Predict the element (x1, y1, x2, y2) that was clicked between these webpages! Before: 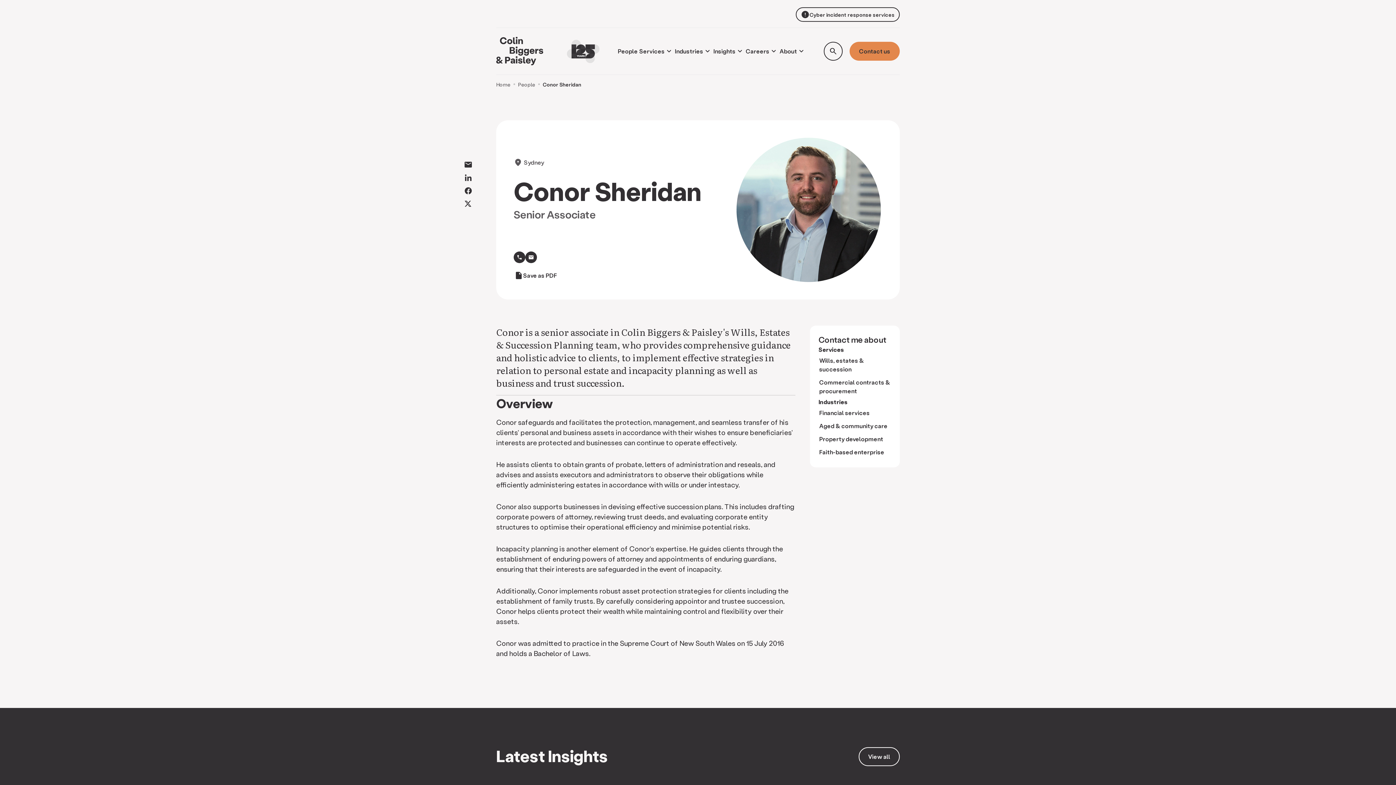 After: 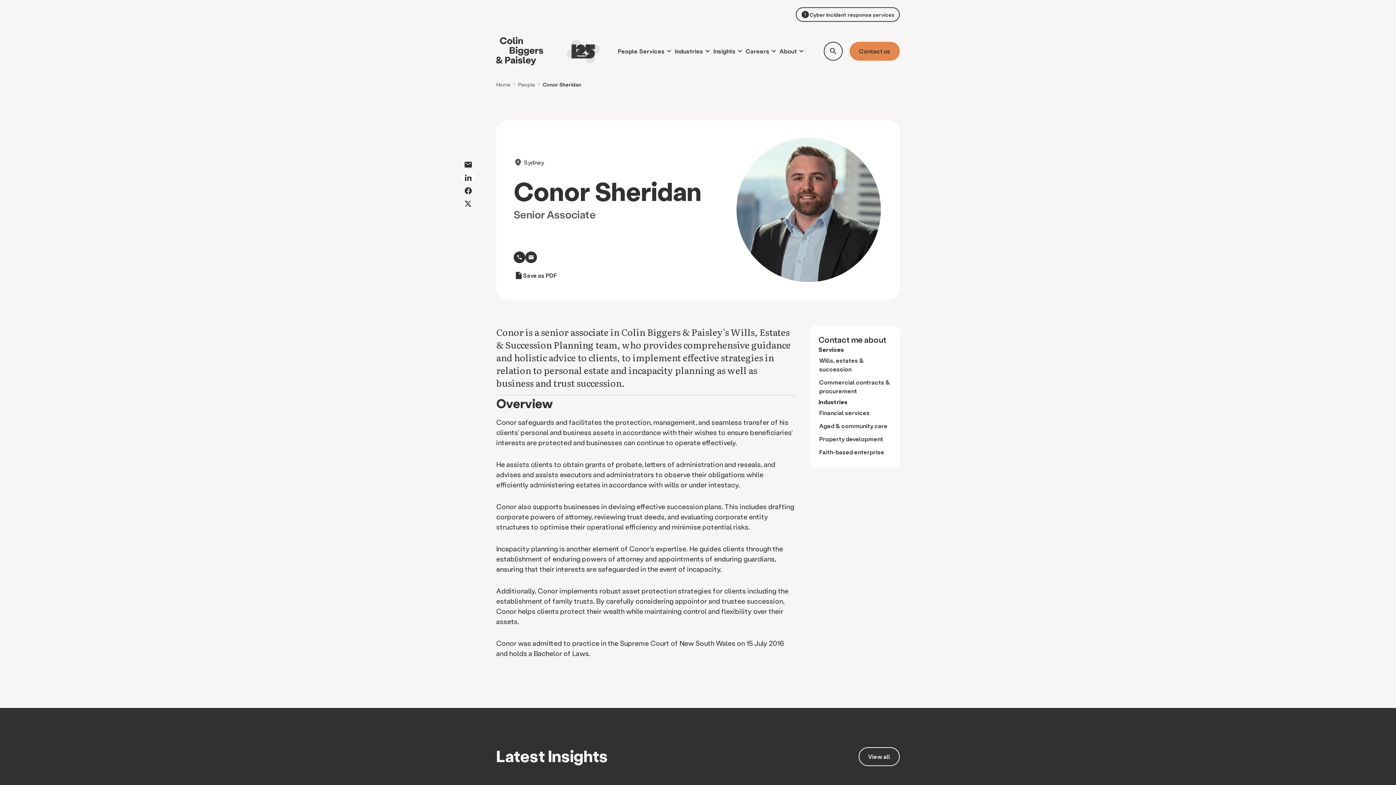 Action: bbox: (461, 171, 474, 184)